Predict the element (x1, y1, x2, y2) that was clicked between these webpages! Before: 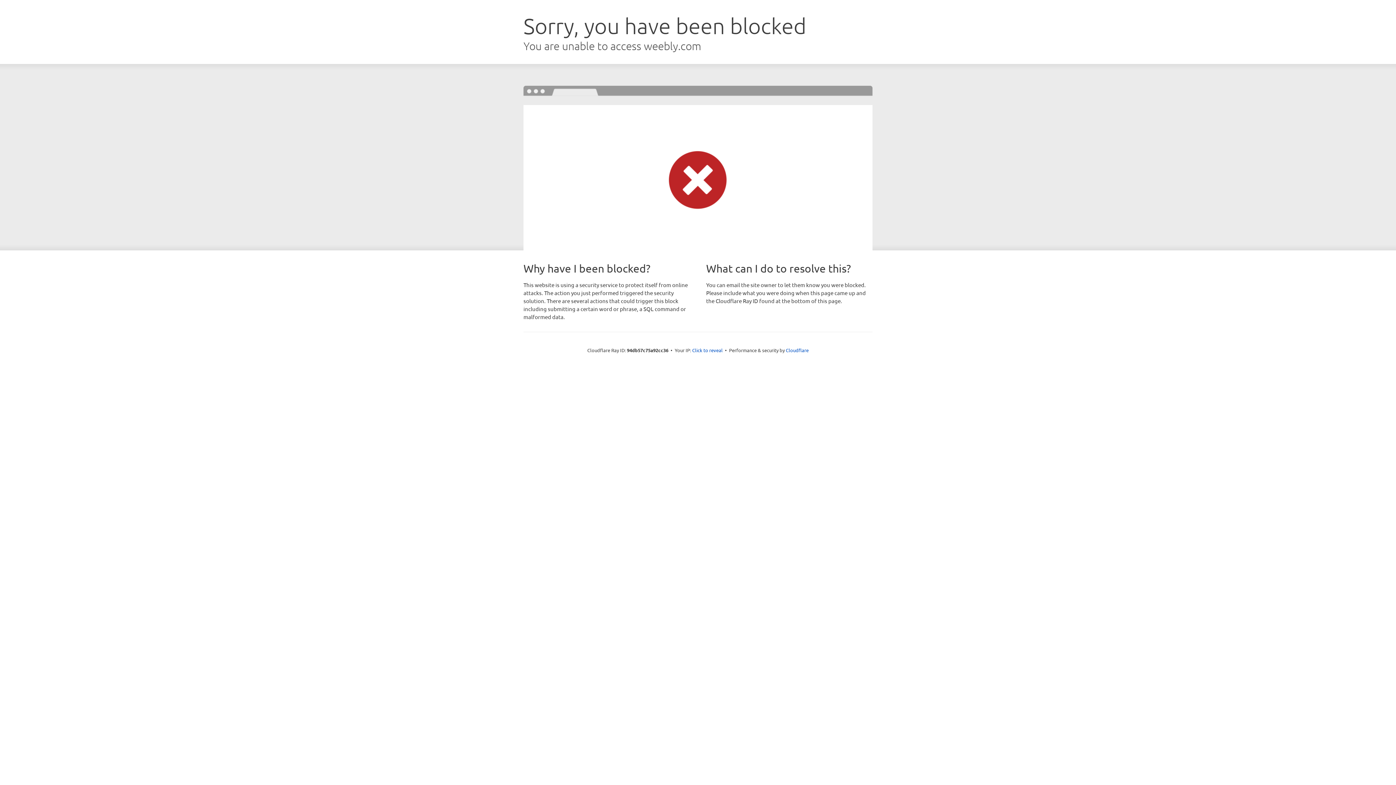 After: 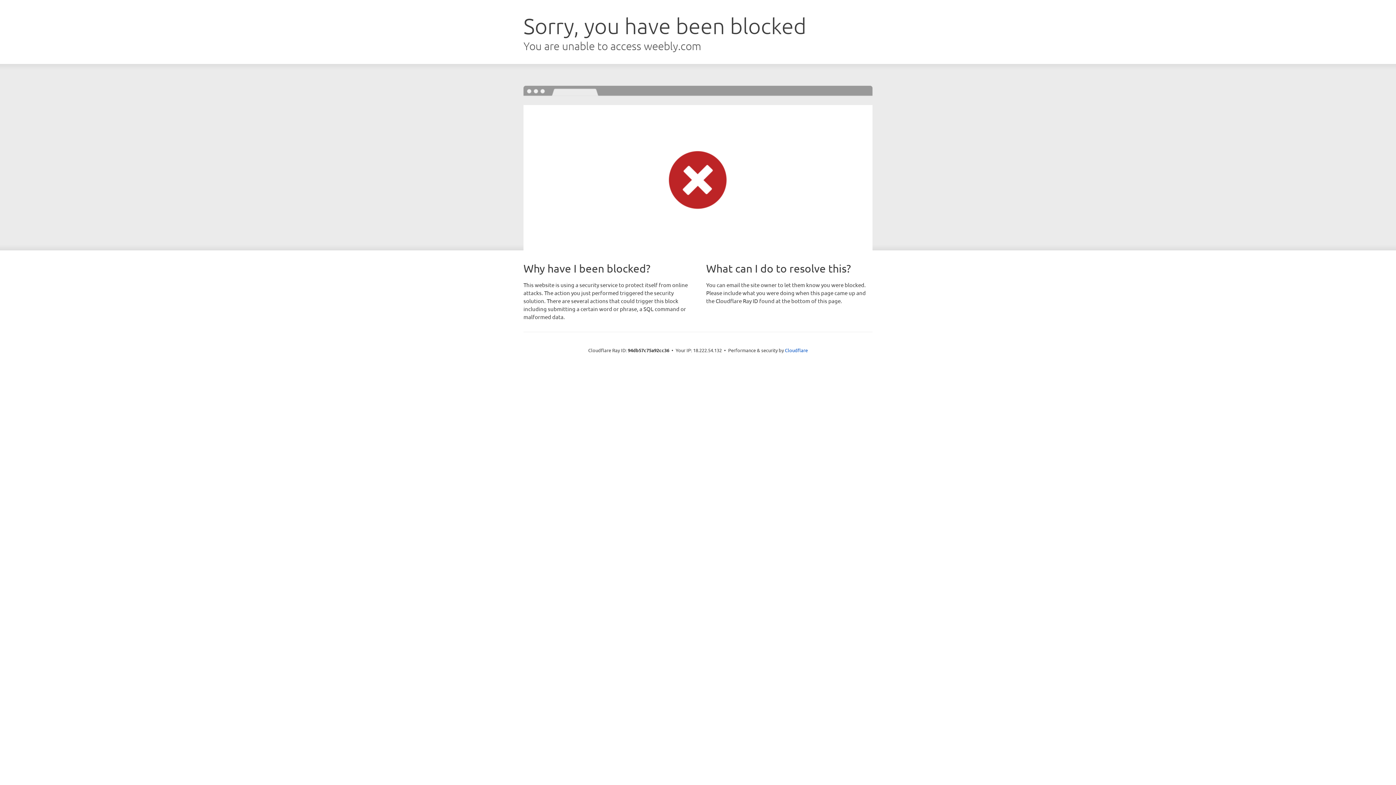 Action: label: Click to reveal bbox: (692, 346, 722, 353)